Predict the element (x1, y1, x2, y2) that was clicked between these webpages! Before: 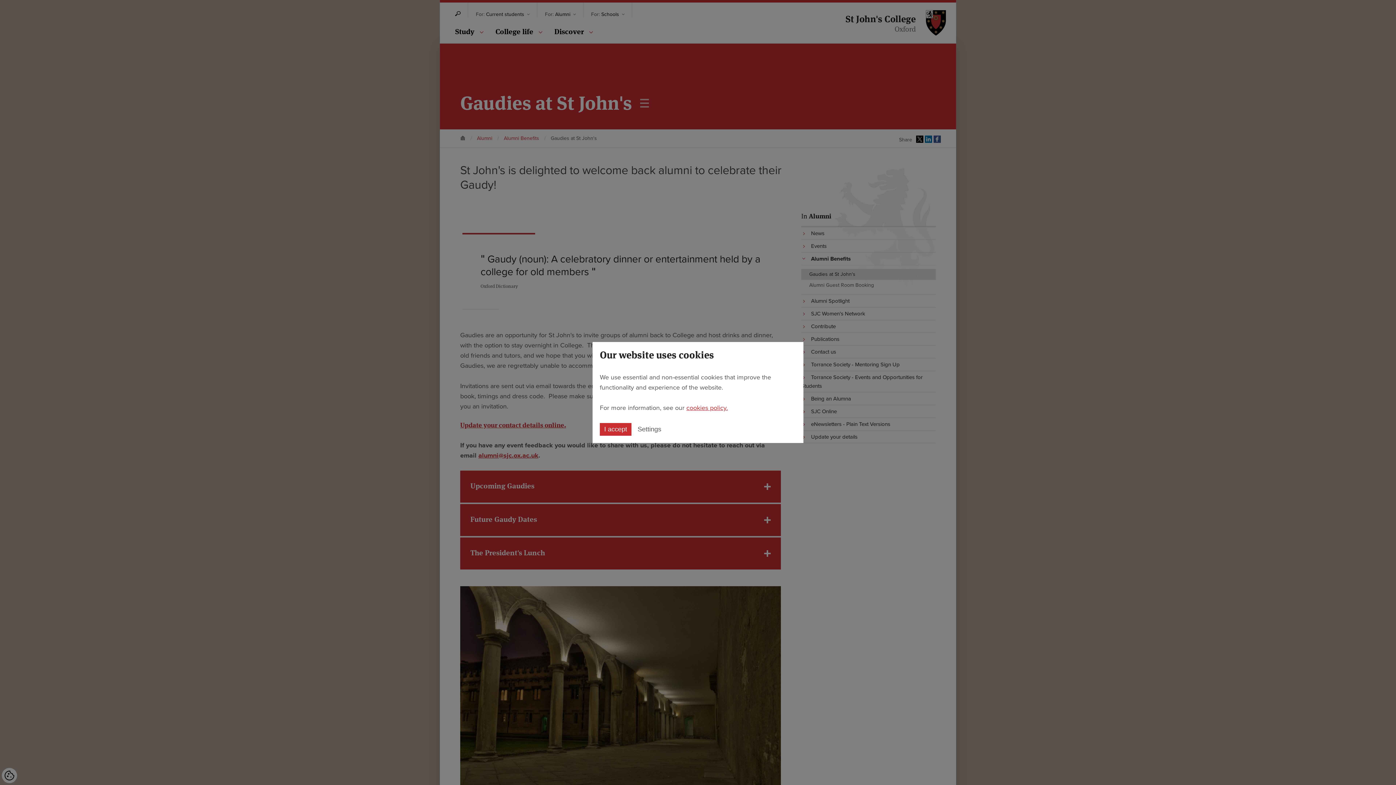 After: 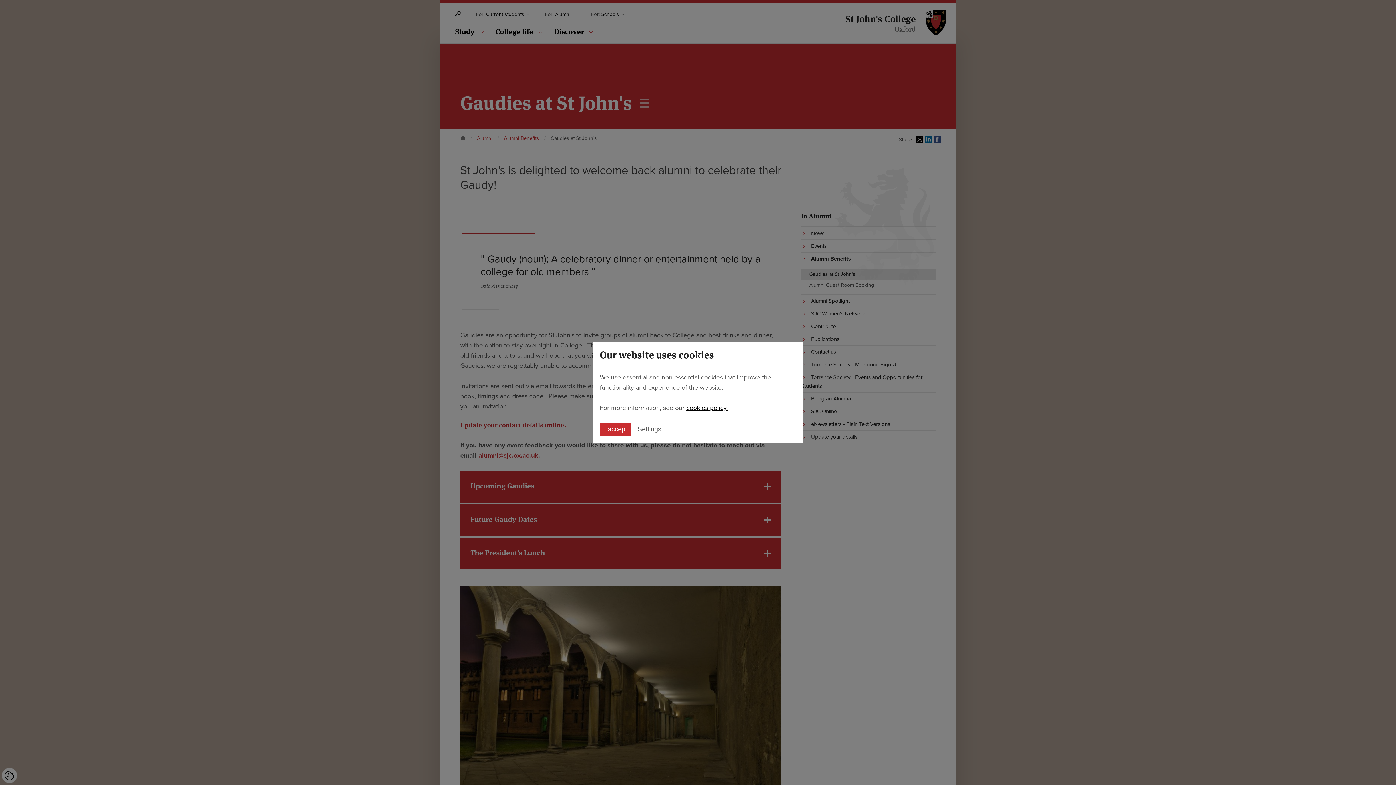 Action: bbox: (686, 404, 728, 412) label: cookies policy.